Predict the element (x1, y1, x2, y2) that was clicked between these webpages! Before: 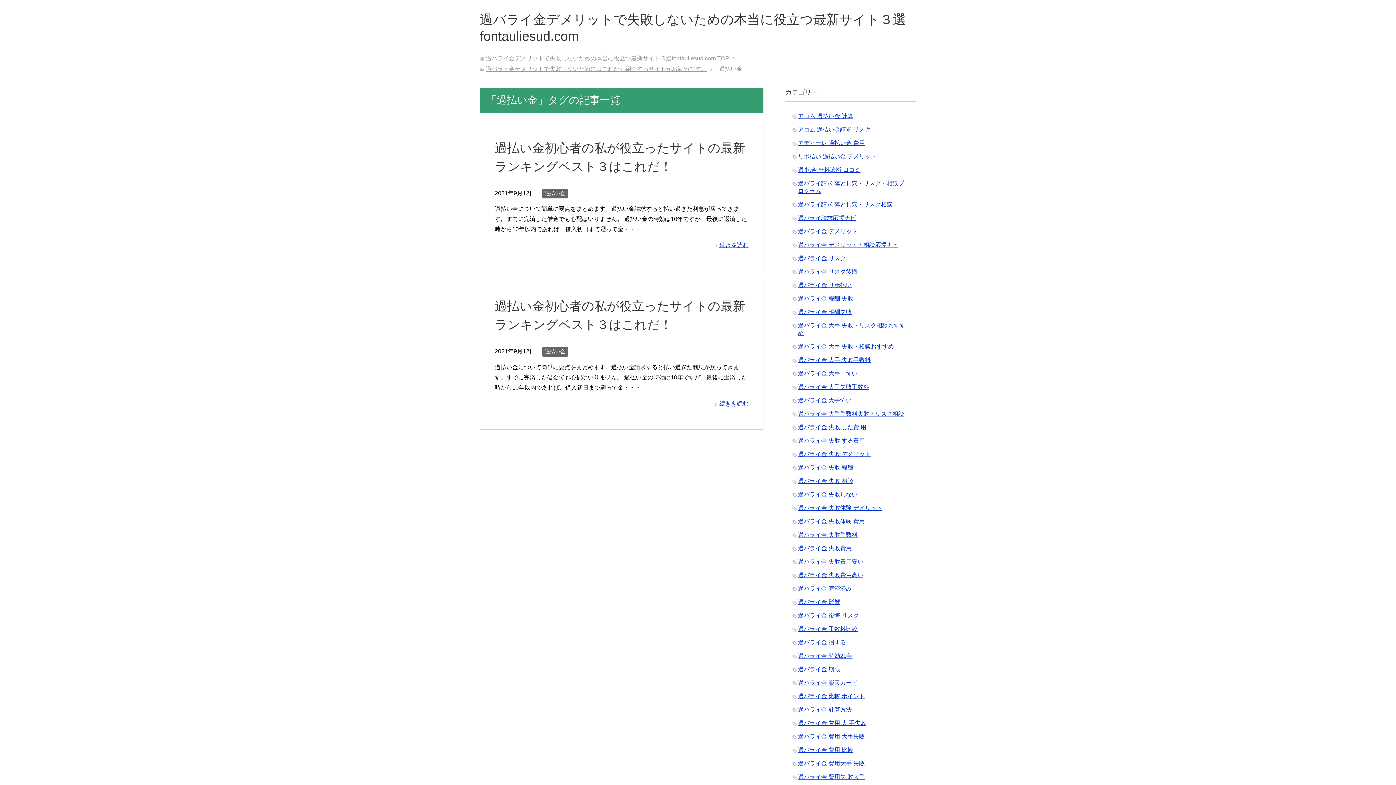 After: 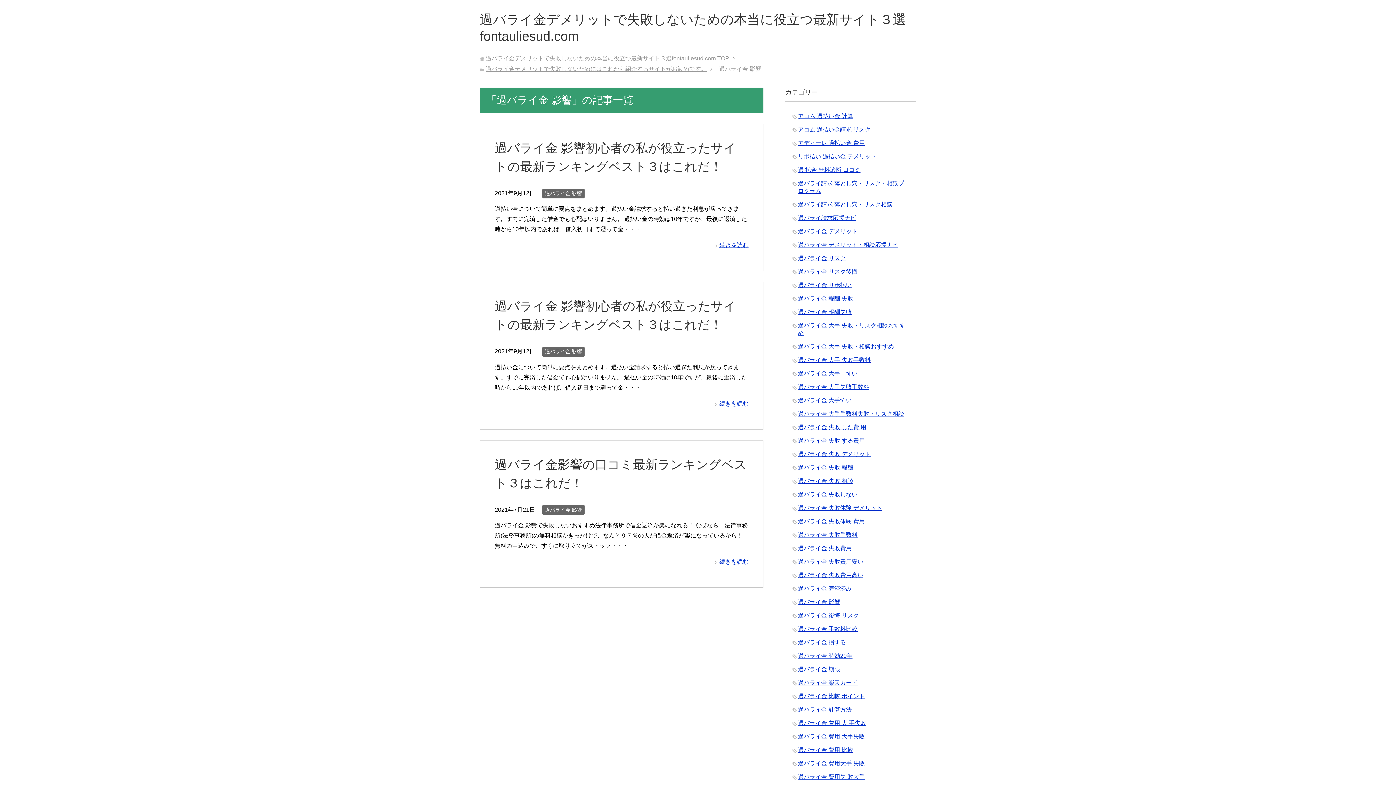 Action: label: 過バライ金 影響 bbox: (798, 599, 840, 605)